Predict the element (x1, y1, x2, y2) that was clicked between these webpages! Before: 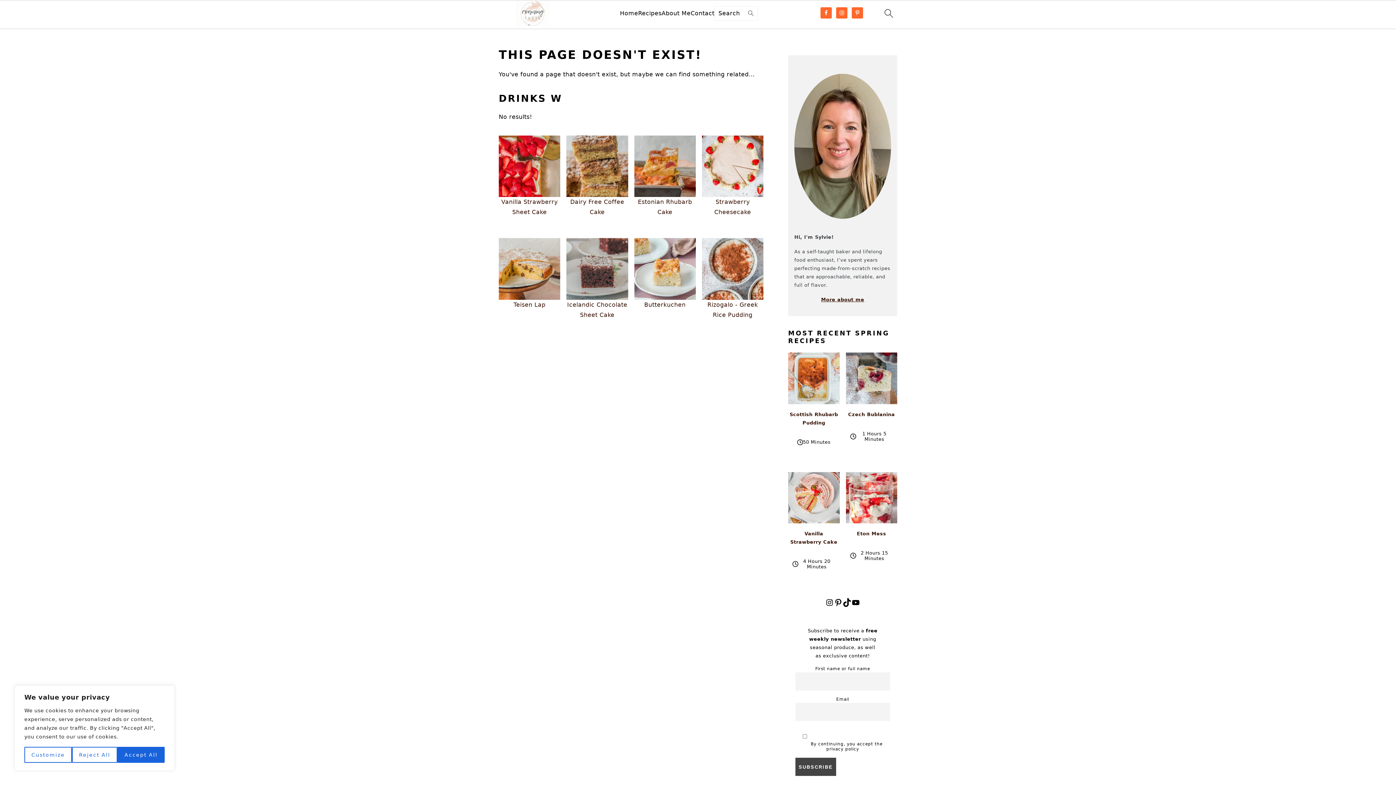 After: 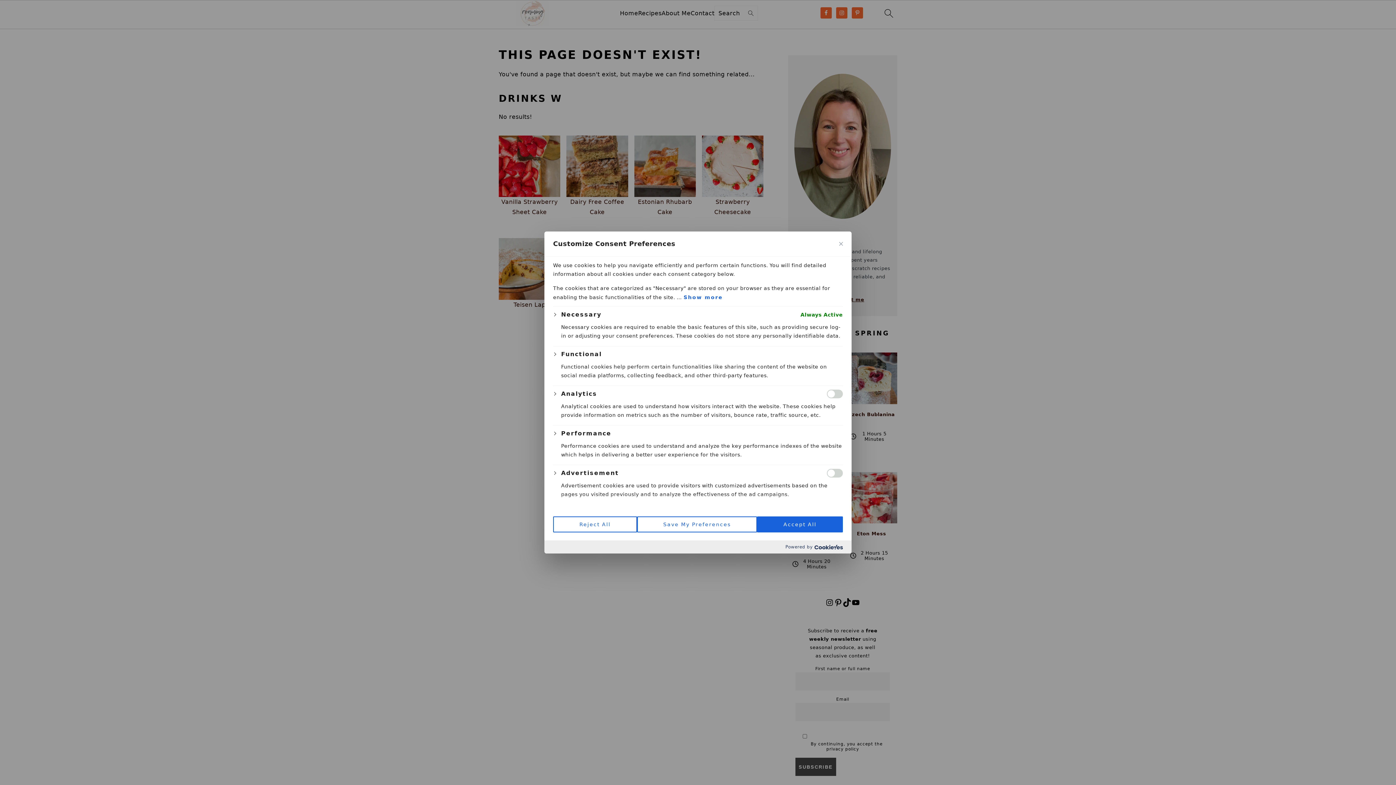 Action: bbox: (24, 747, 72, 763) label: Customize